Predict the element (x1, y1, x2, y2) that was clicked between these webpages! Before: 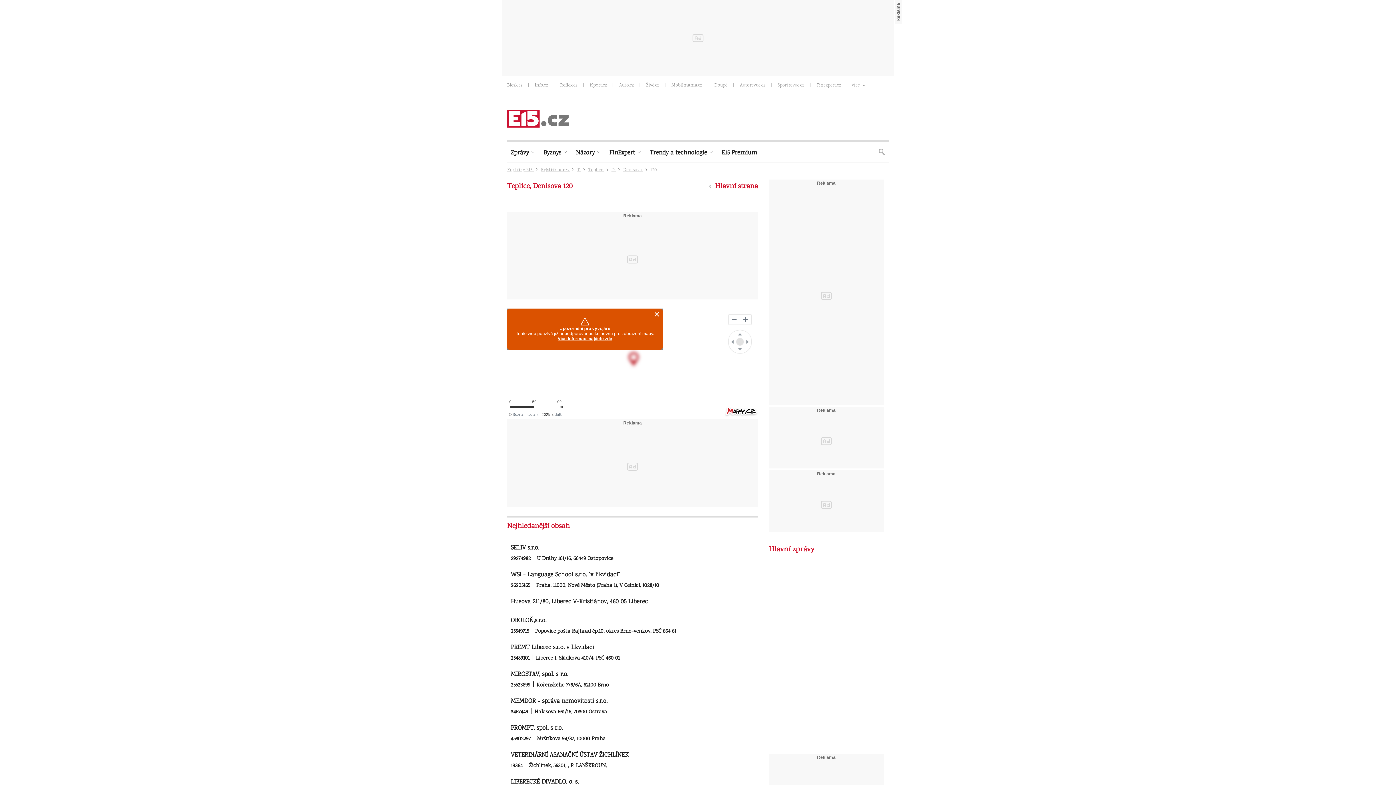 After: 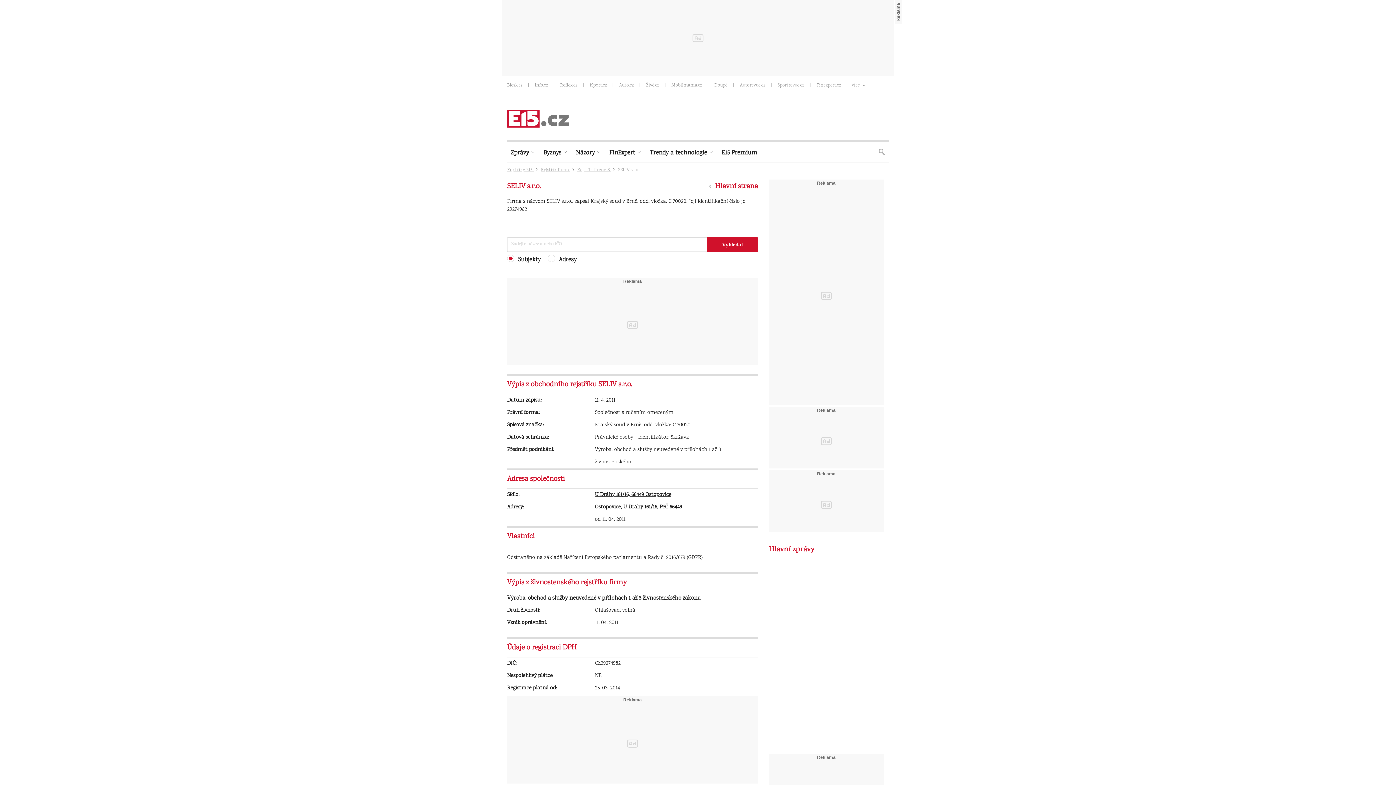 Action: bbox: (510, 543, 539, 552) label: SELIV s.r.o.